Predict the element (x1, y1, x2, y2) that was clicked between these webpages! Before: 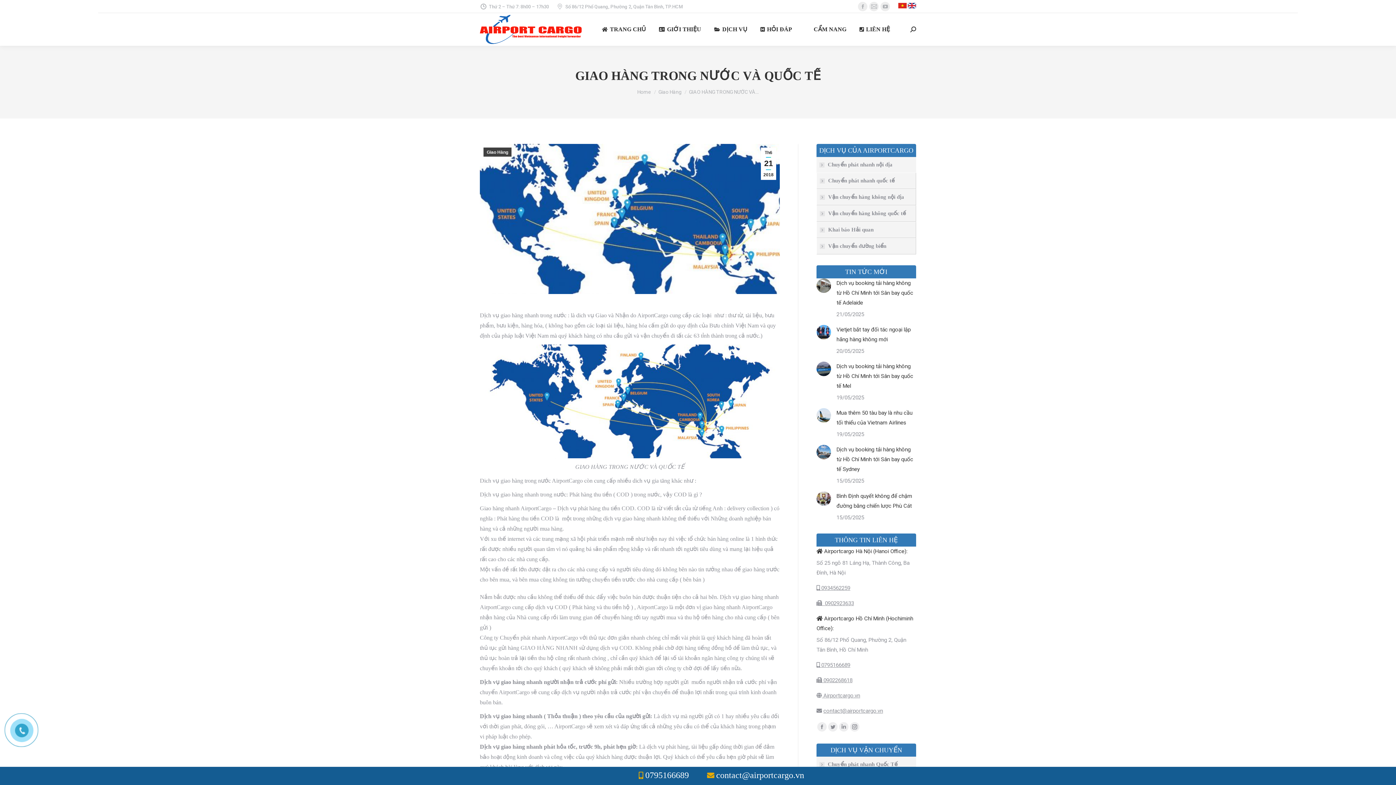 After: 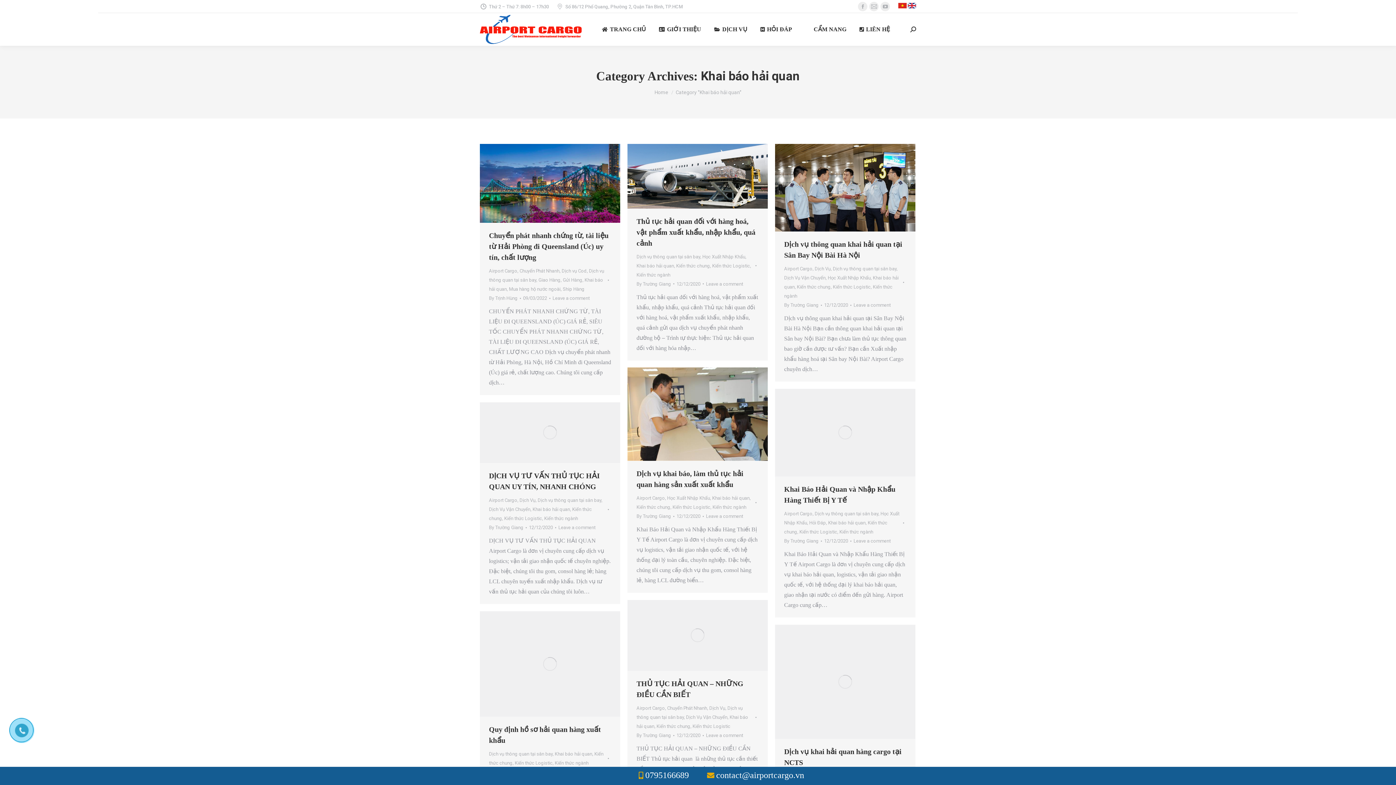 Action: bbox: (820, 225, 873, 234) label: Khai báo Hải quan